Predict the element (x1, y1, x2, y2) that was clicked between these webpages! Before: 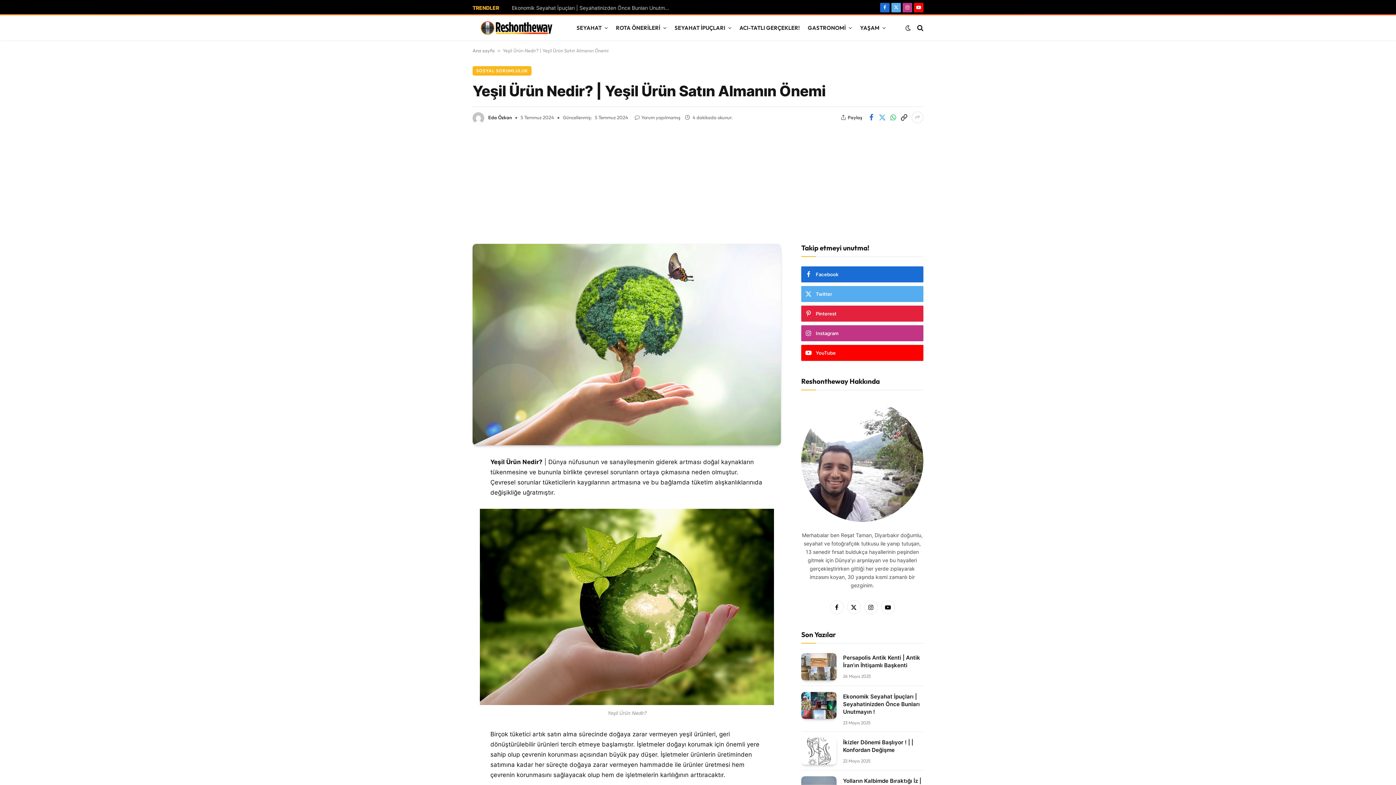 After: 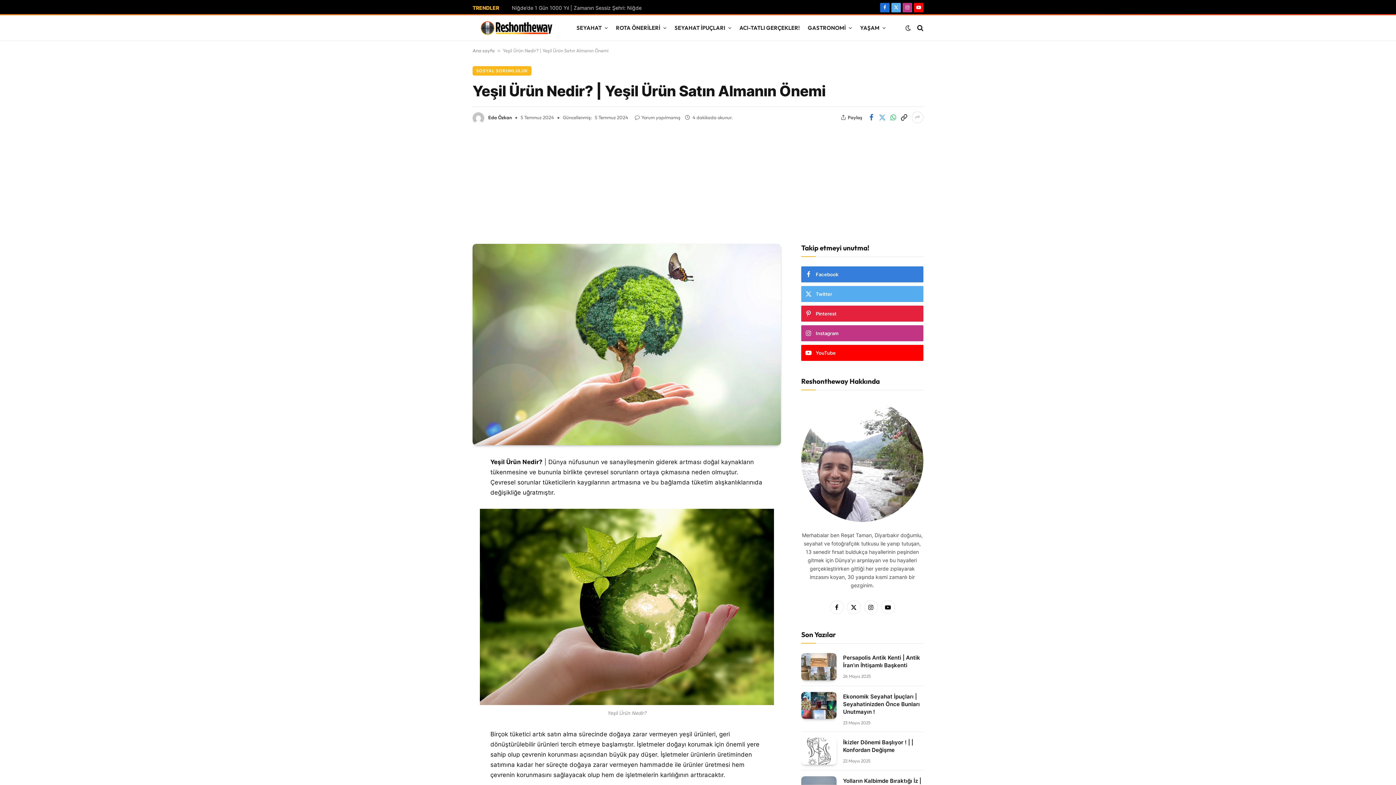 Action: label: Facebook bbox: (801, 266, 923, 282)